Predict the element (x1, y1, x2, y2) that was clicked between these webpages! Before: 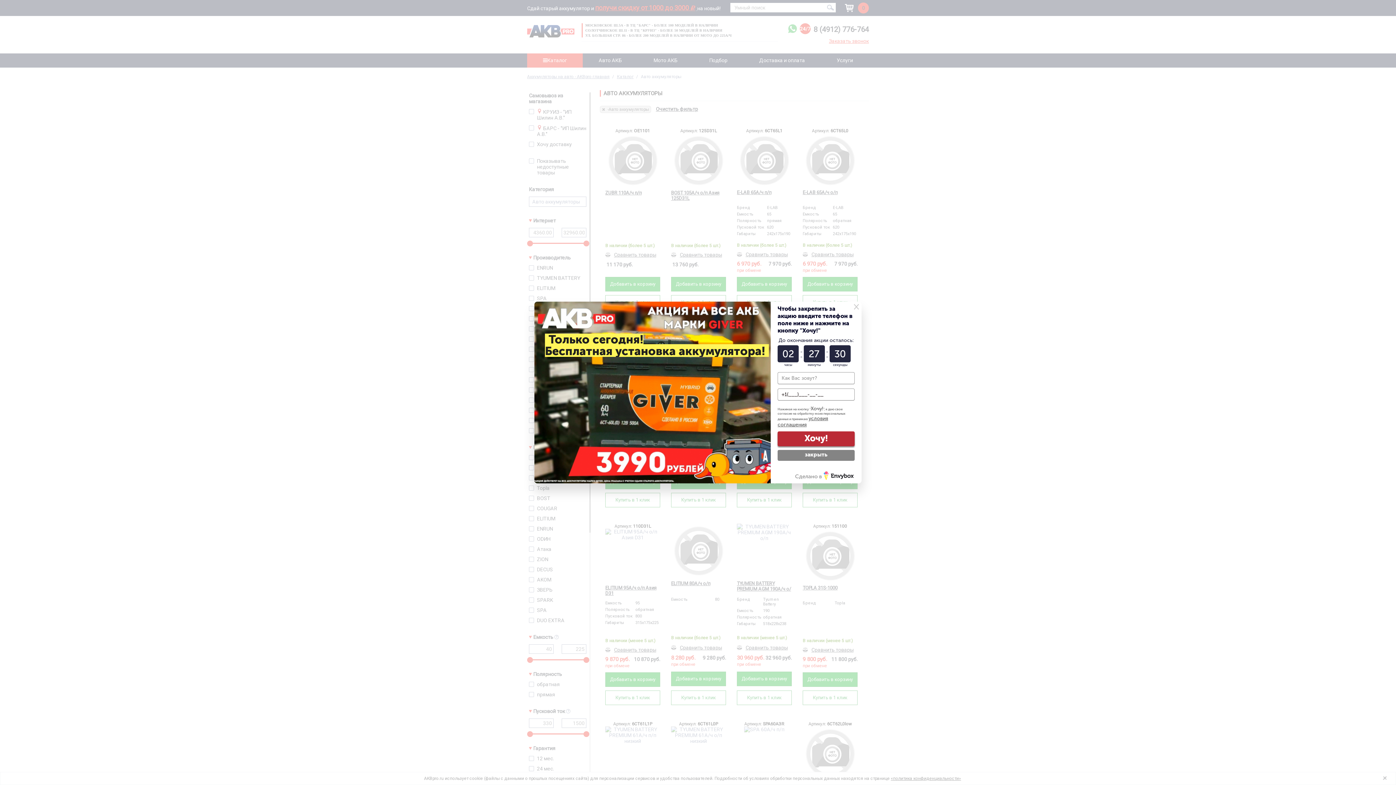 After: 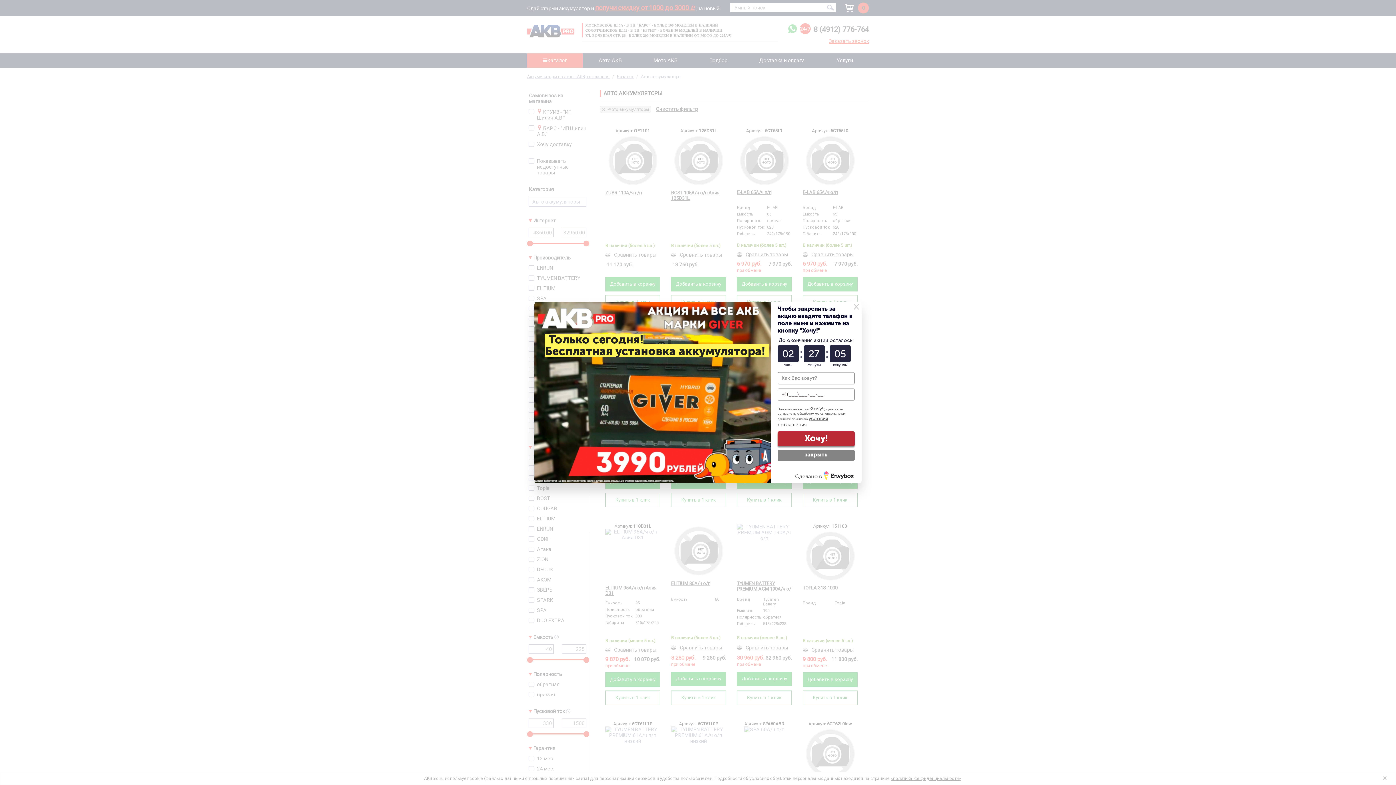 Action: label: Сделано в  bbox: (795, 474, 854, 479)